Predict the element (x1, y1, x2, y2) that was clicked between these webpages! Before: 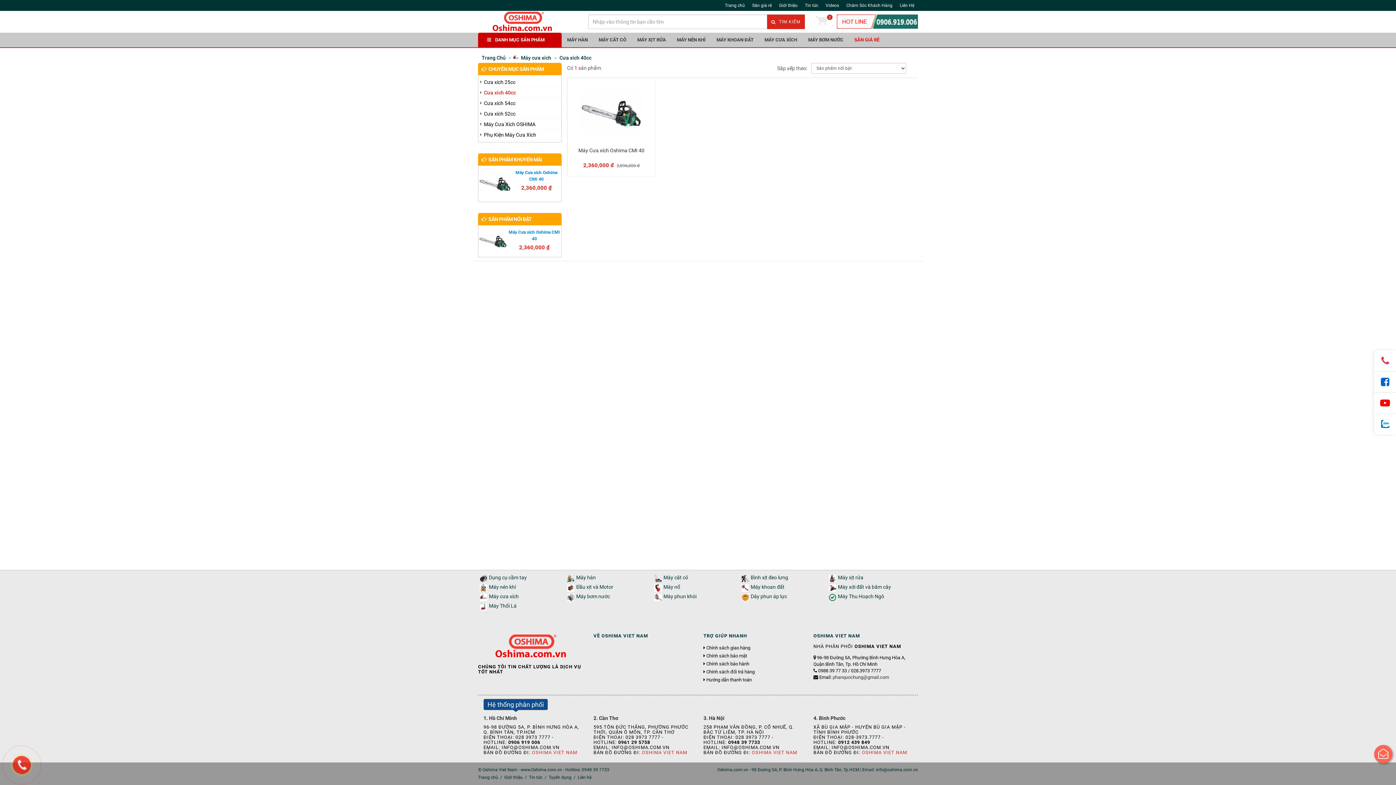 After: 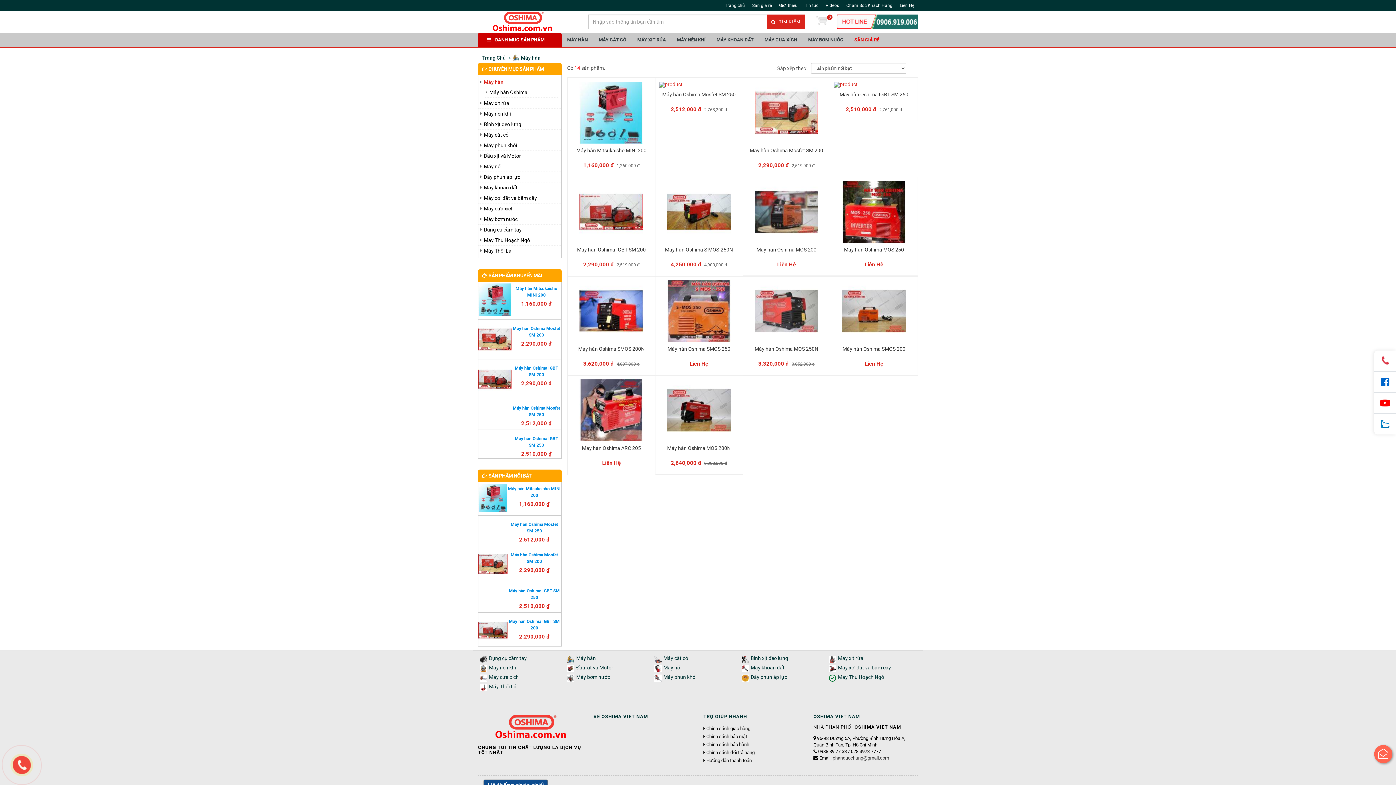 Action: label: Máy hàn bbox: (576, 575, 596, 582)